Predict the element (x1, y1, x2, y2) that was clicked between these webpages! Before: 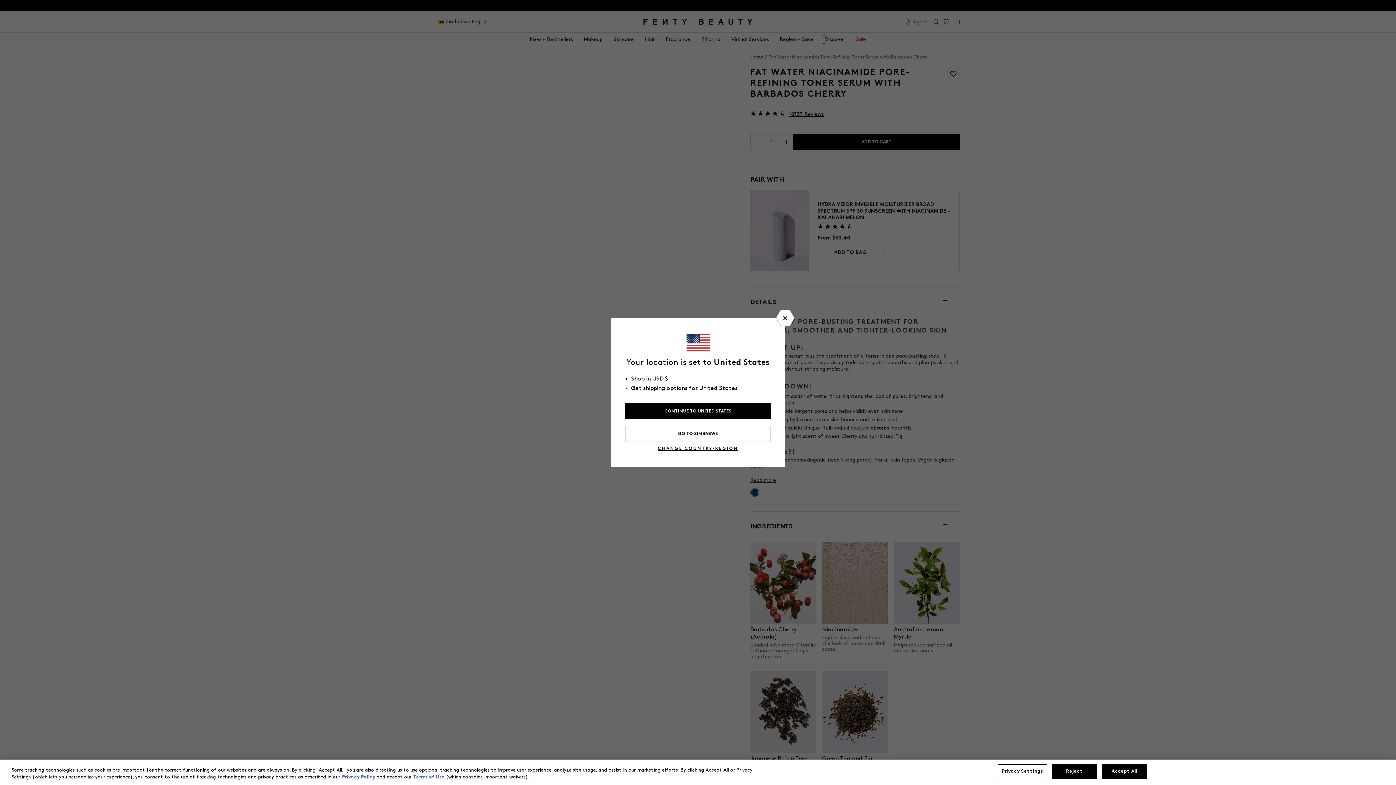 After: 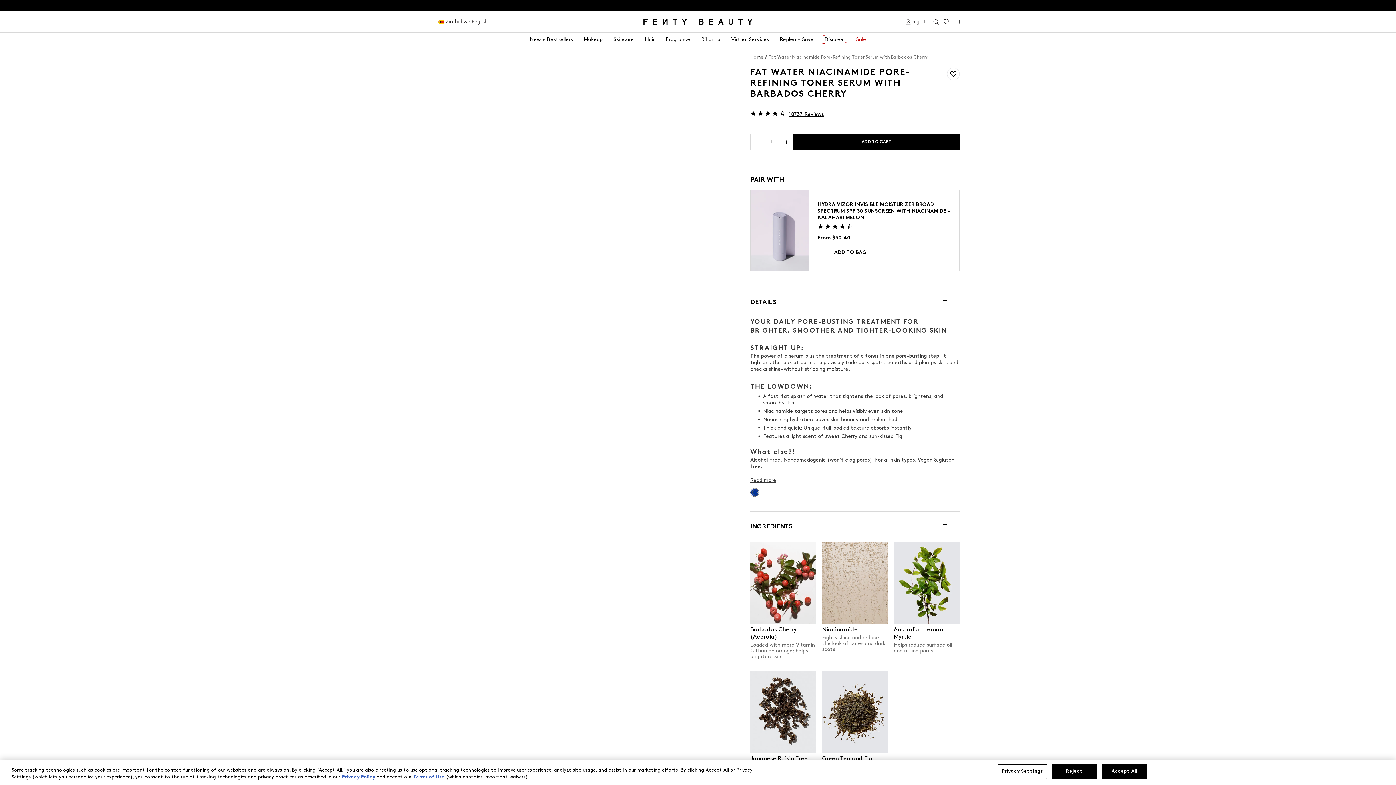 Action: bbox: (776, 310, 794, 326)